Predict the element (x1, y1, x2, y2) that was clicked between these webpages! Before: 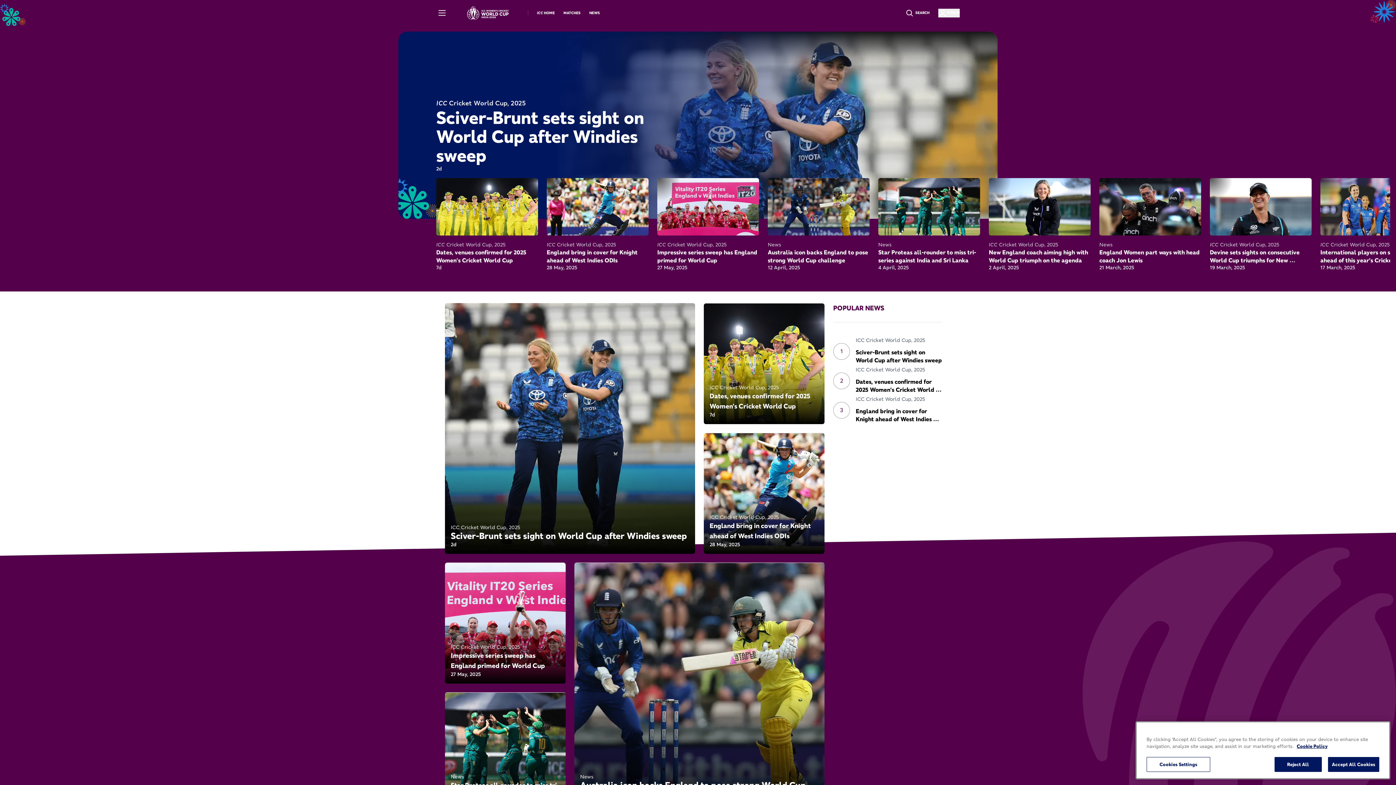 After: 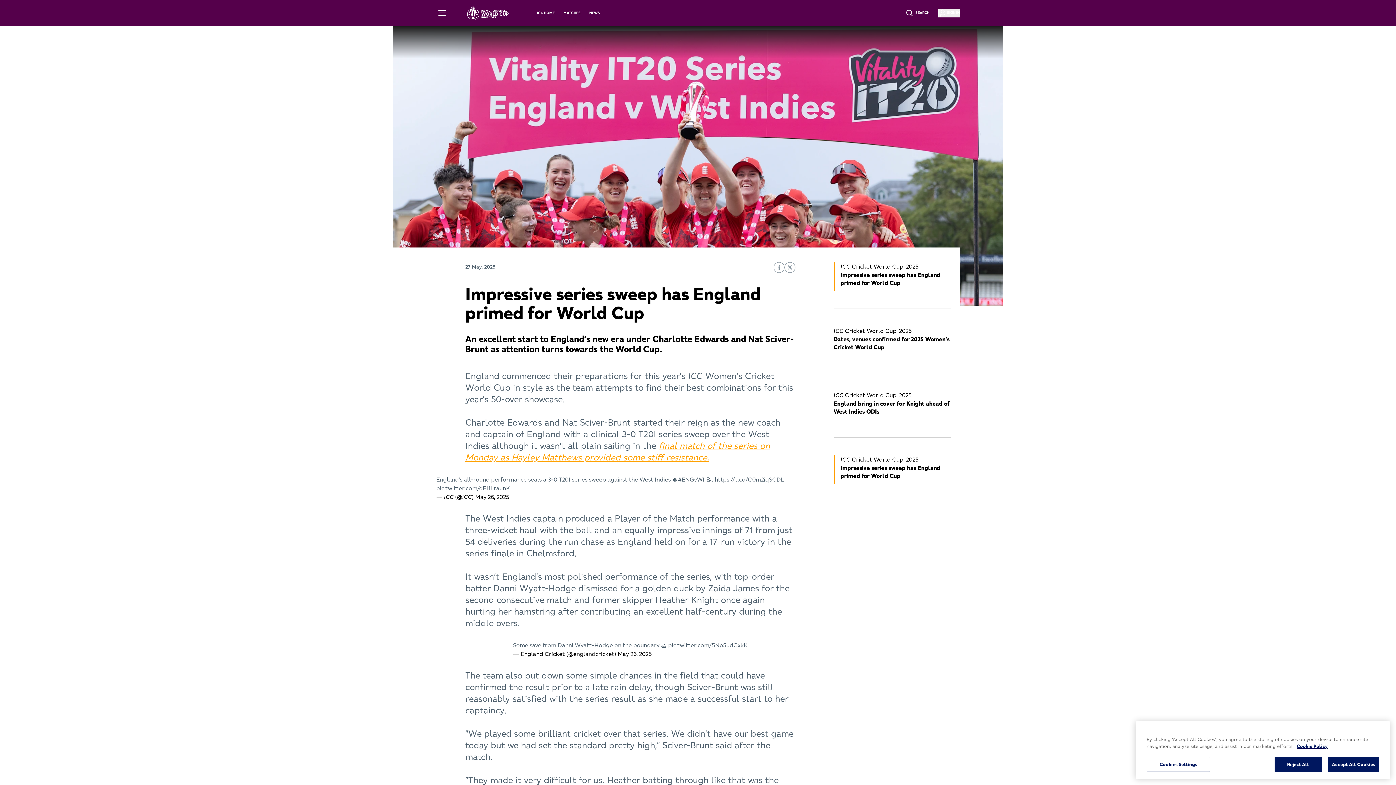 Action: bbox: (445, 562, 565, 683) label: ICC Cricket World Cup, 2025

Impressive series sweep has England primed for World Cup

27 May, 2025